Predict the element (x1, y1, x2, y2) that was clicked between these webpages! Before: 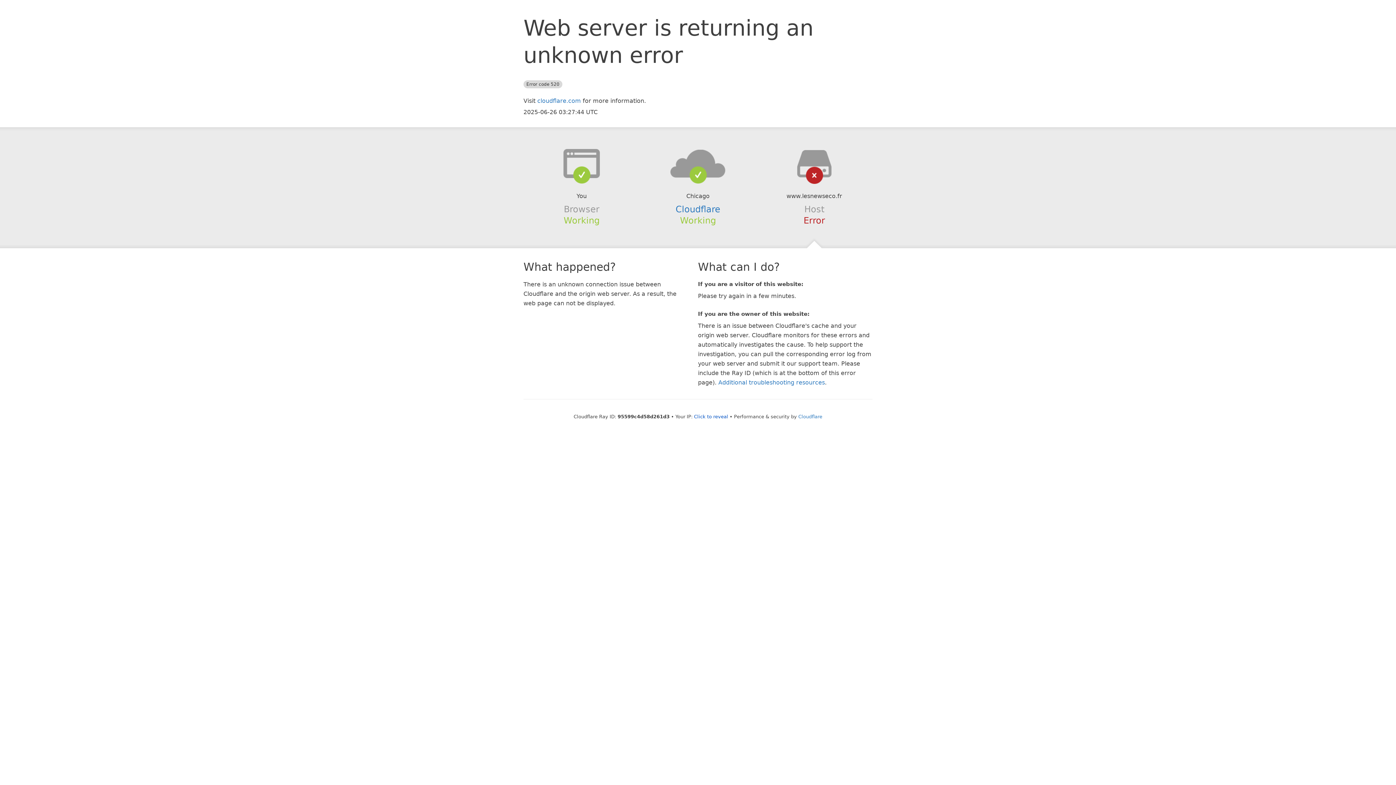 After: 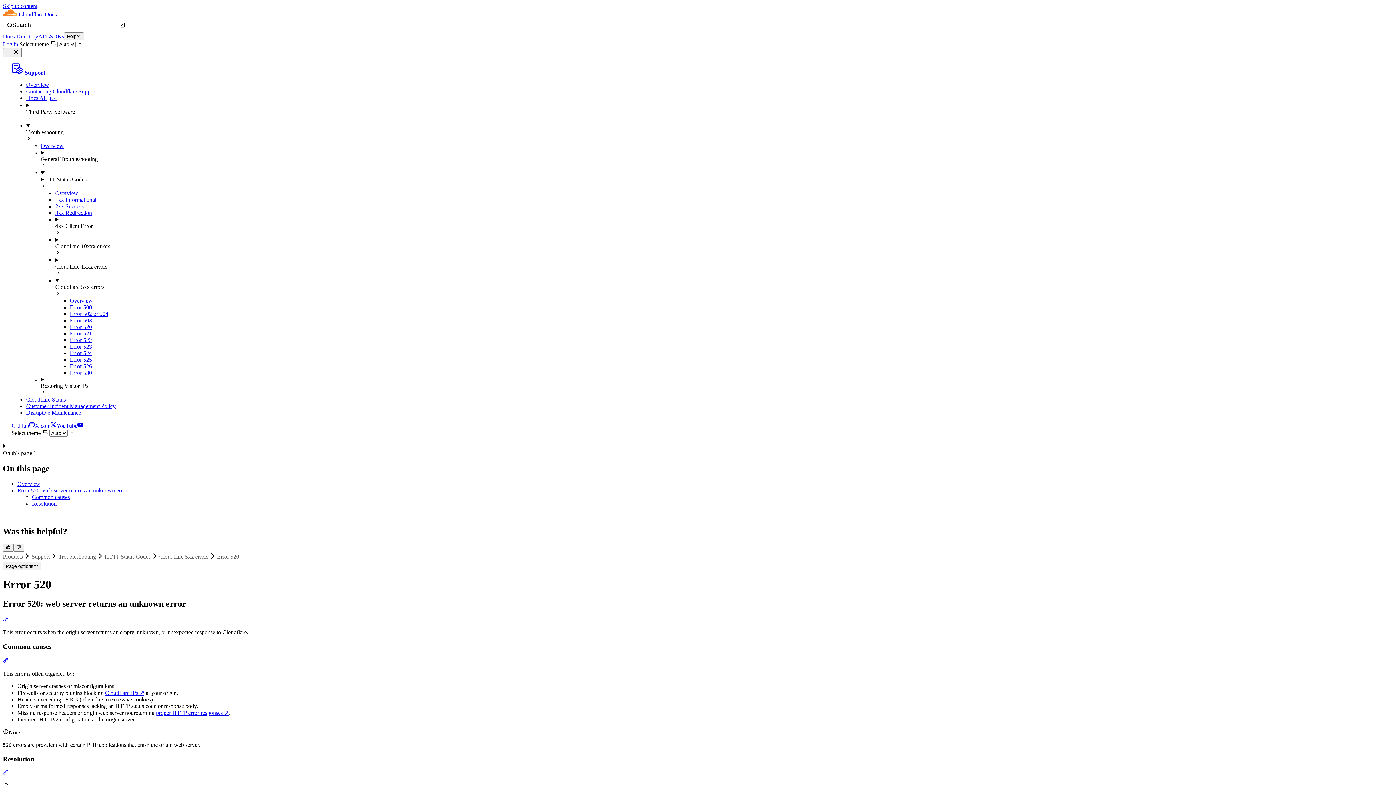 Action: bbox: (718, 379, 825, 386) label: Additional troubleshooting resources